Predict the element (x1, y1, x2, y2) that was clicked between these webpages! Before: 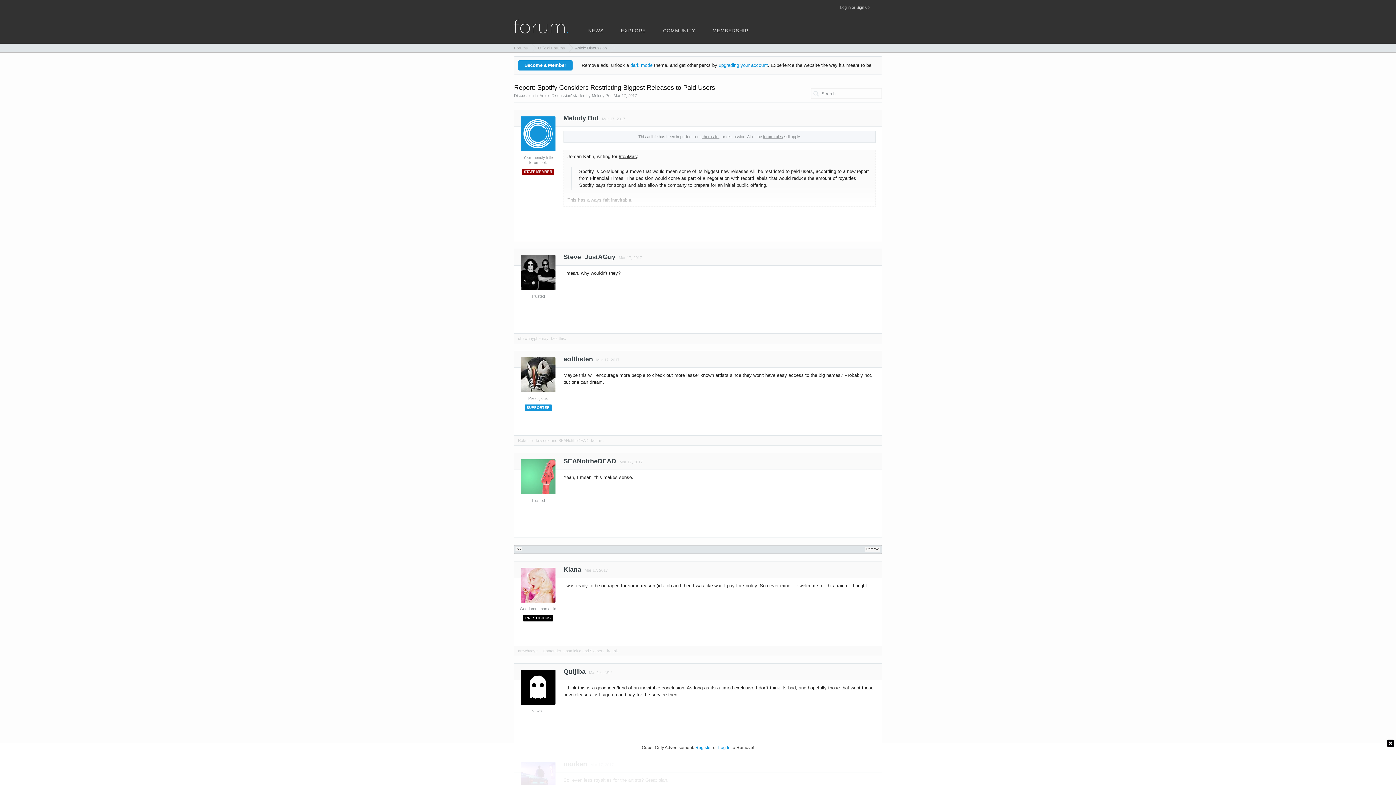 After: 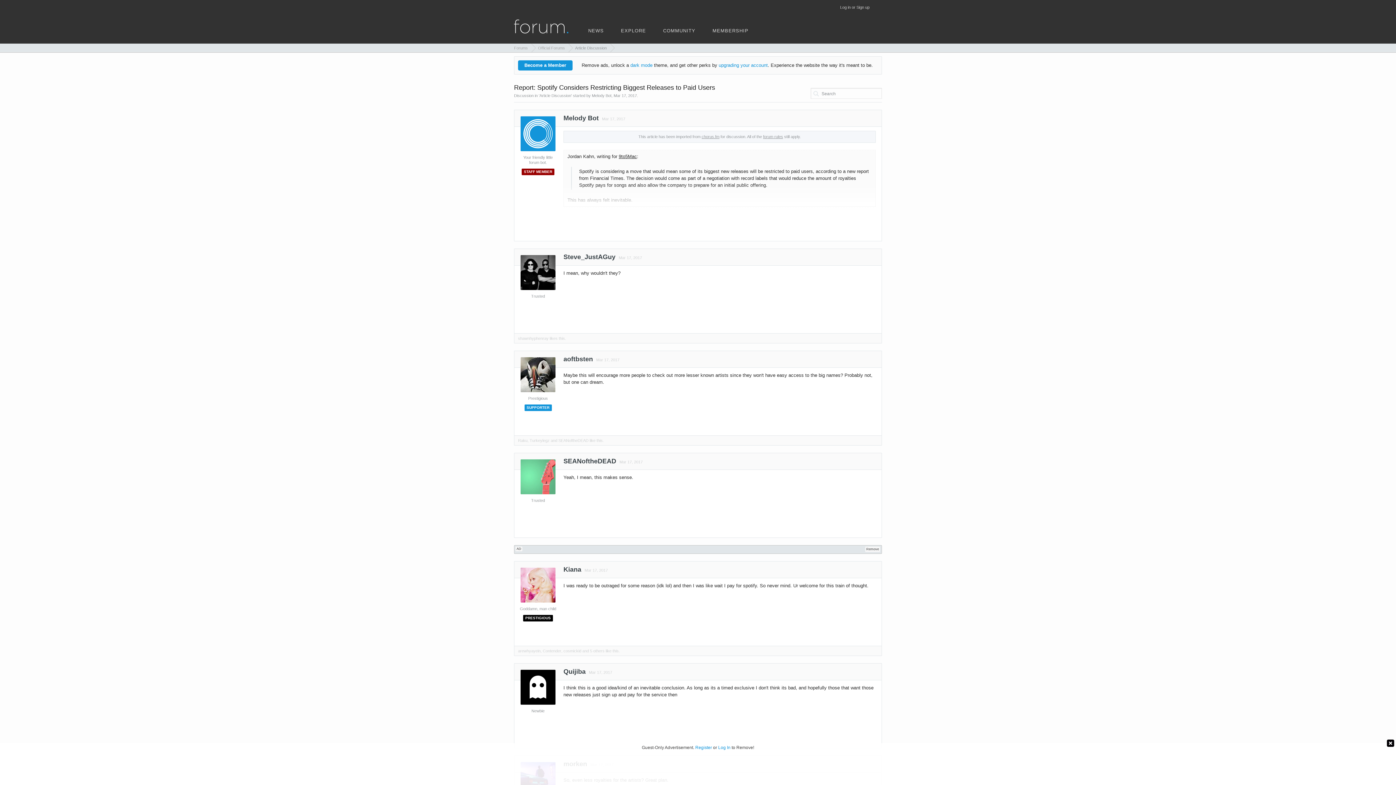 Action: bbox: (613, 93, 637, 97) label: Mar 17, 2017